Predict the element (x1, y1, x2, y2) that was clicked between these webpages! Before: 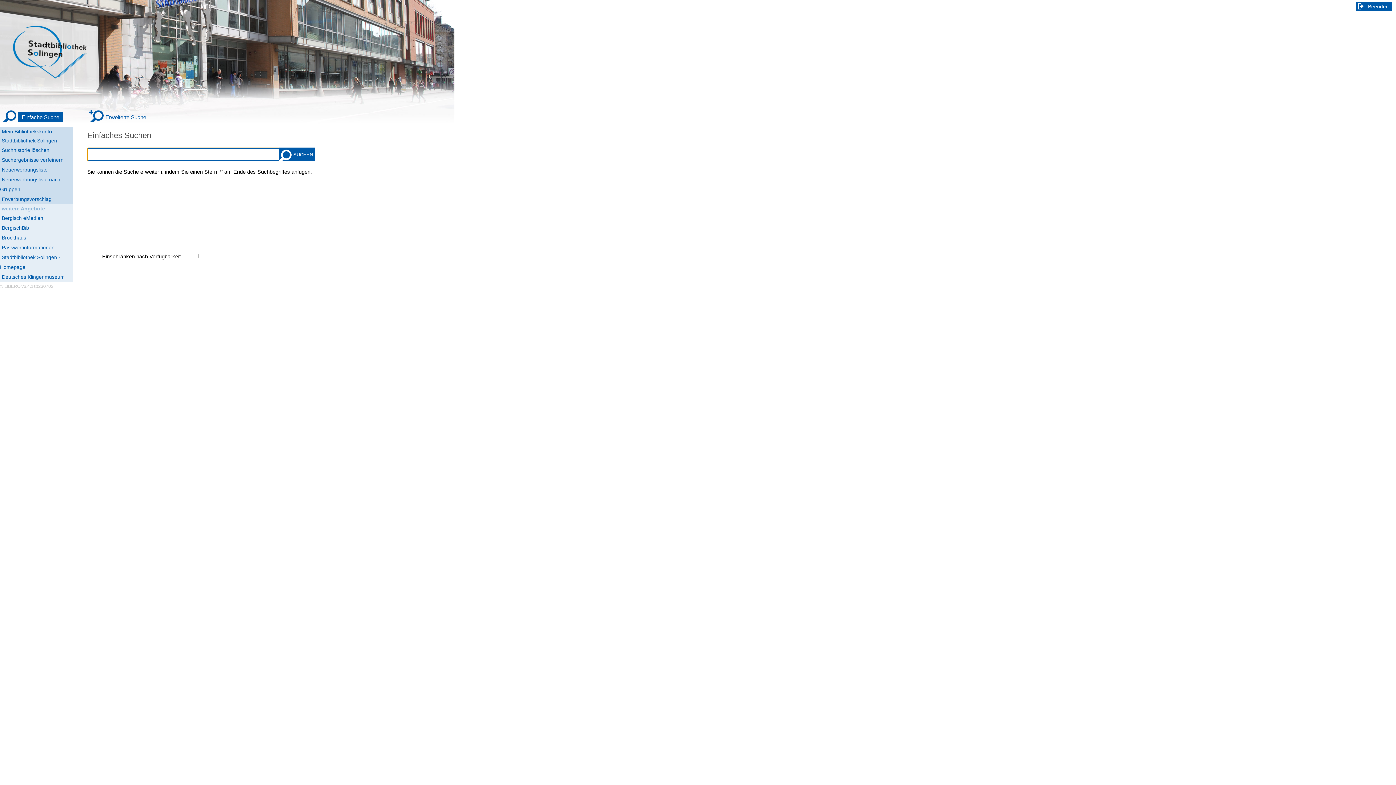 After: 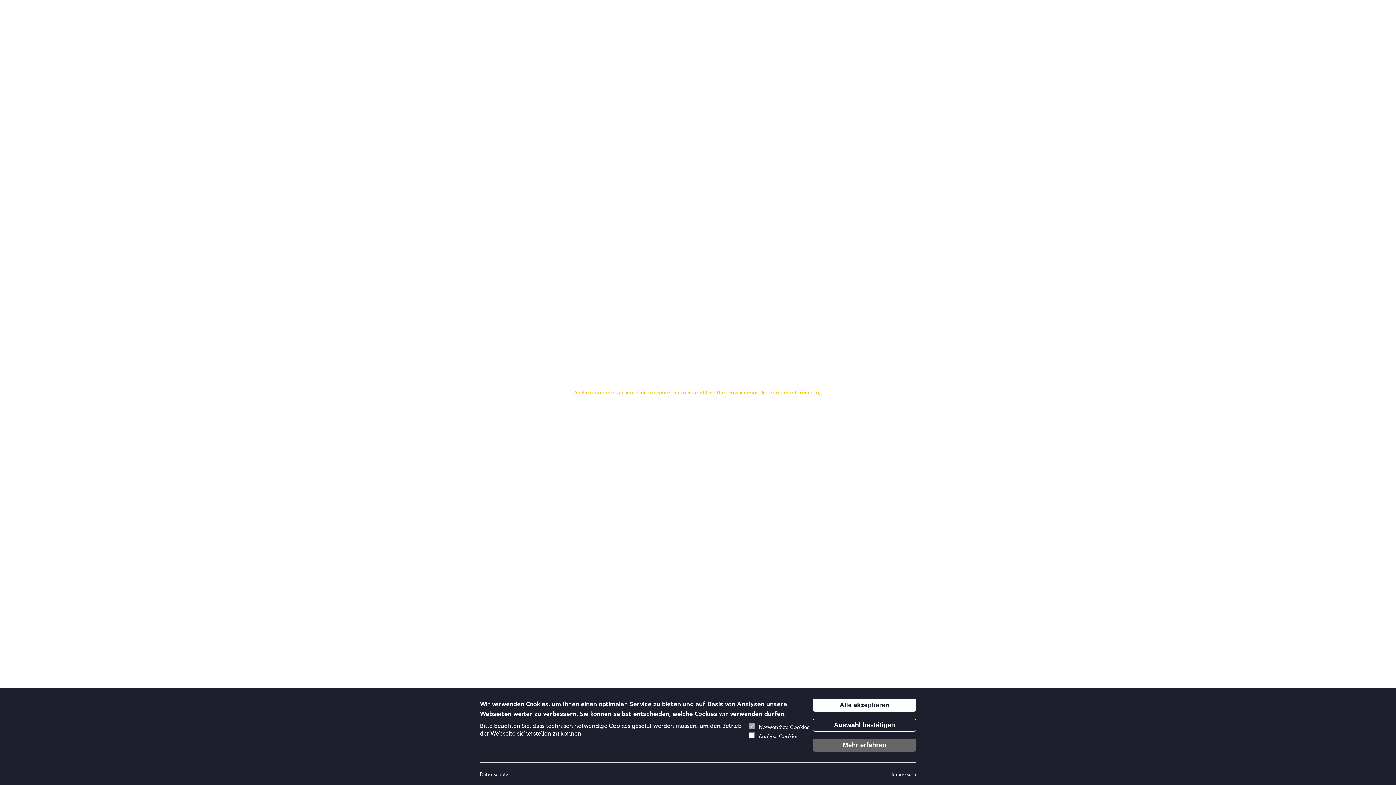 Action: label: Beenden bbox: (1356, 1, 1392, 10)